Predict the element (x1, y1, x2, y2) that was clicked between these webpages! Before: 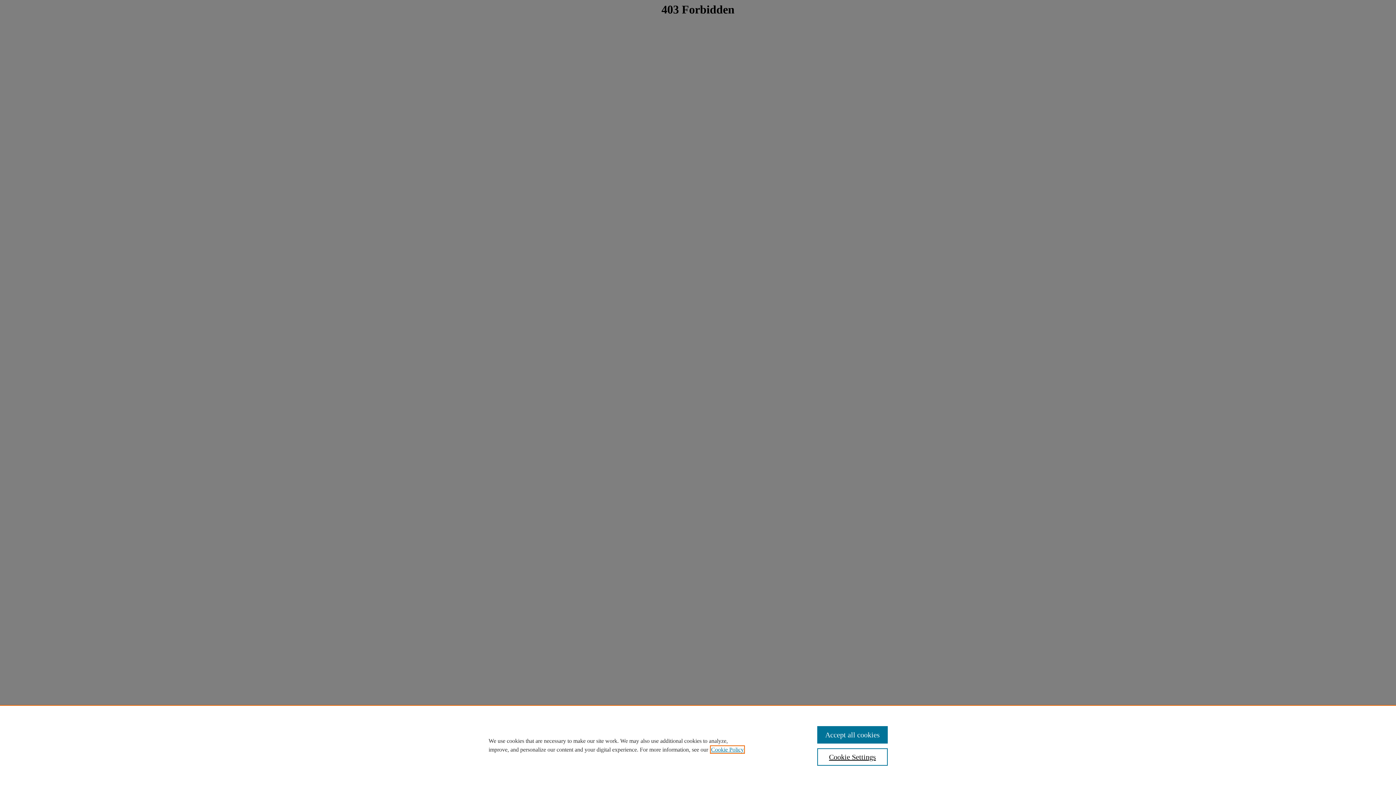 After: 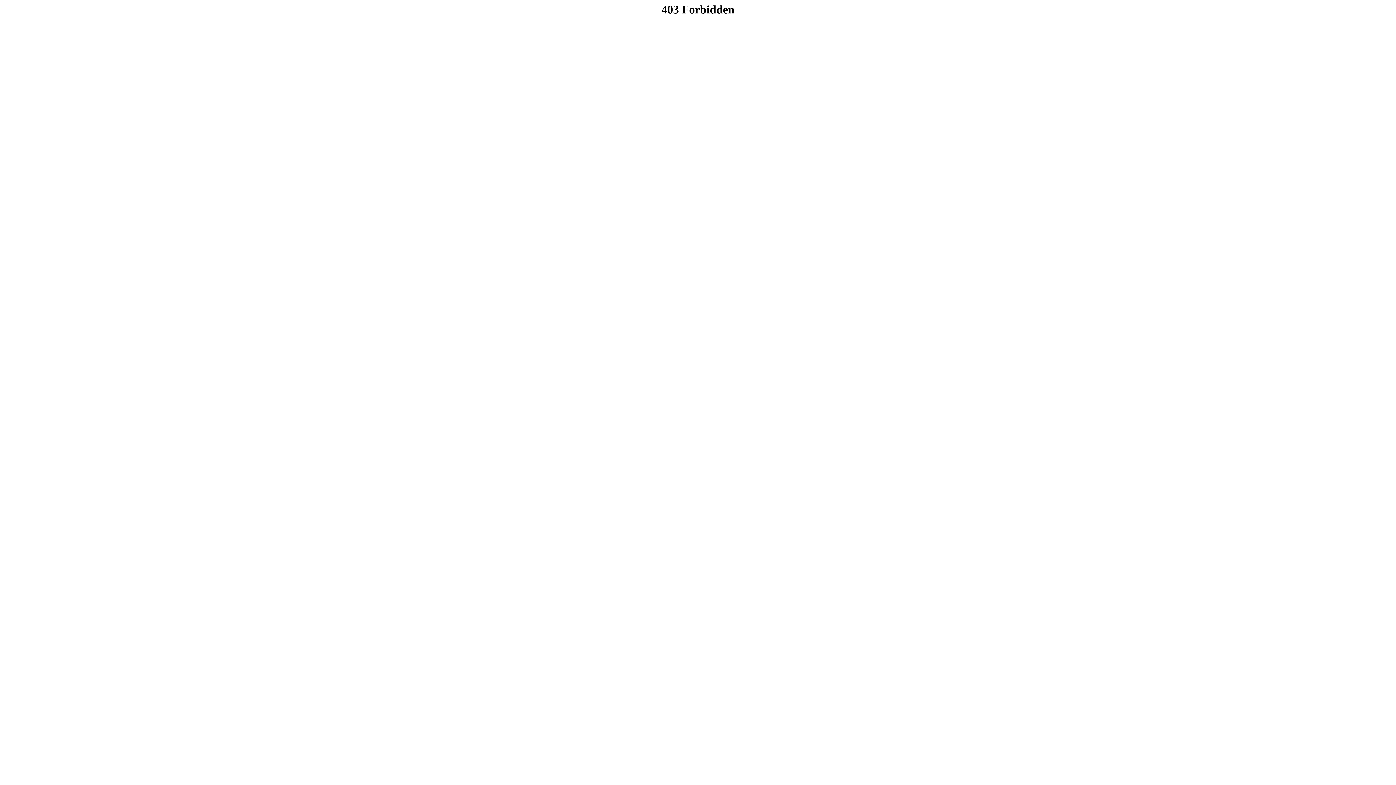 Action: label: Accept all cookies bbox: (817, 726, 887, 744)